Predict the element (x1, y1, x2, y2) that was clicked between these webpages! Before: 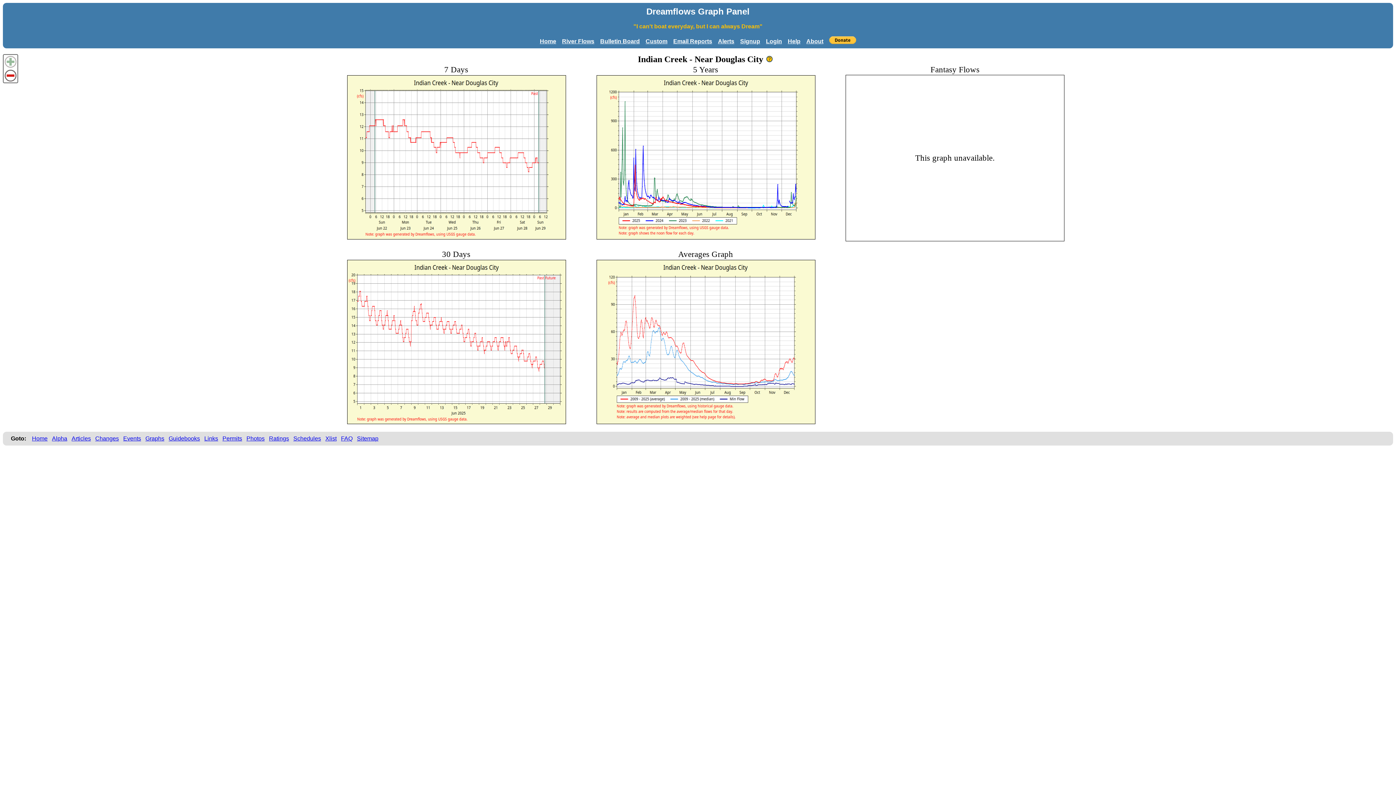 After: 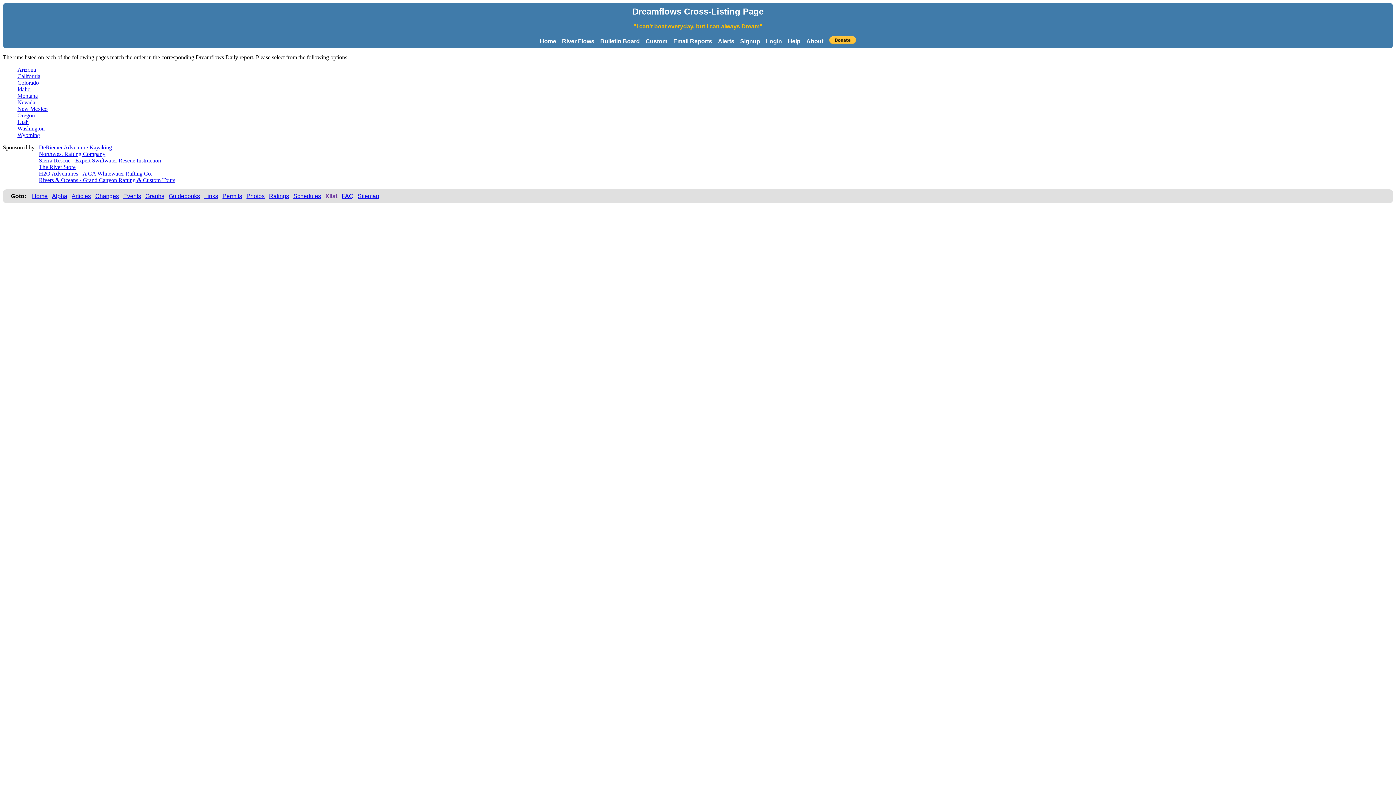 Action: label: Xlist bbox: (325, 435, 336, 441)